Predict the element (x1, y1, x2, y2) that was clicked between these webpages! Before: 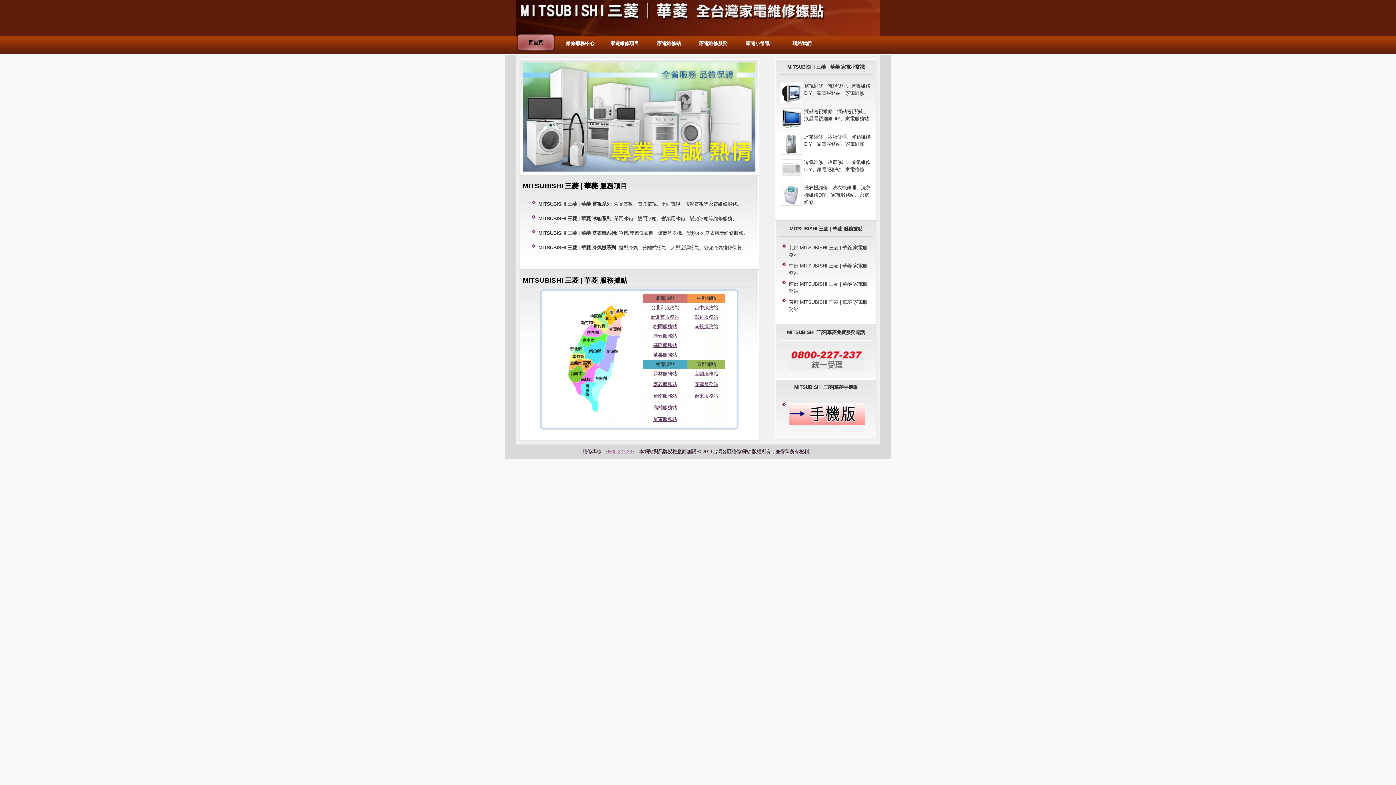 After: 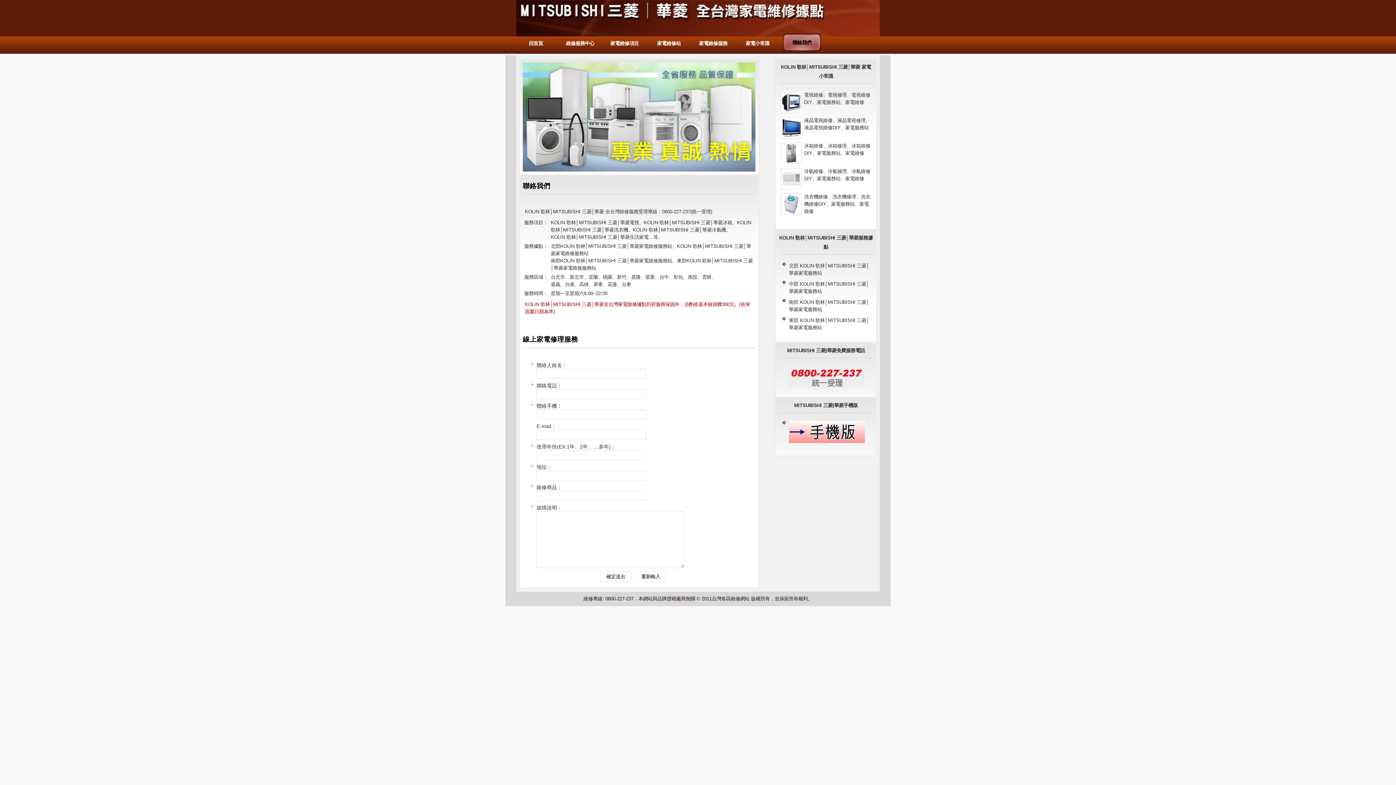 Action: bbox: (782, 32, 821, 52) label: 聯絡我們